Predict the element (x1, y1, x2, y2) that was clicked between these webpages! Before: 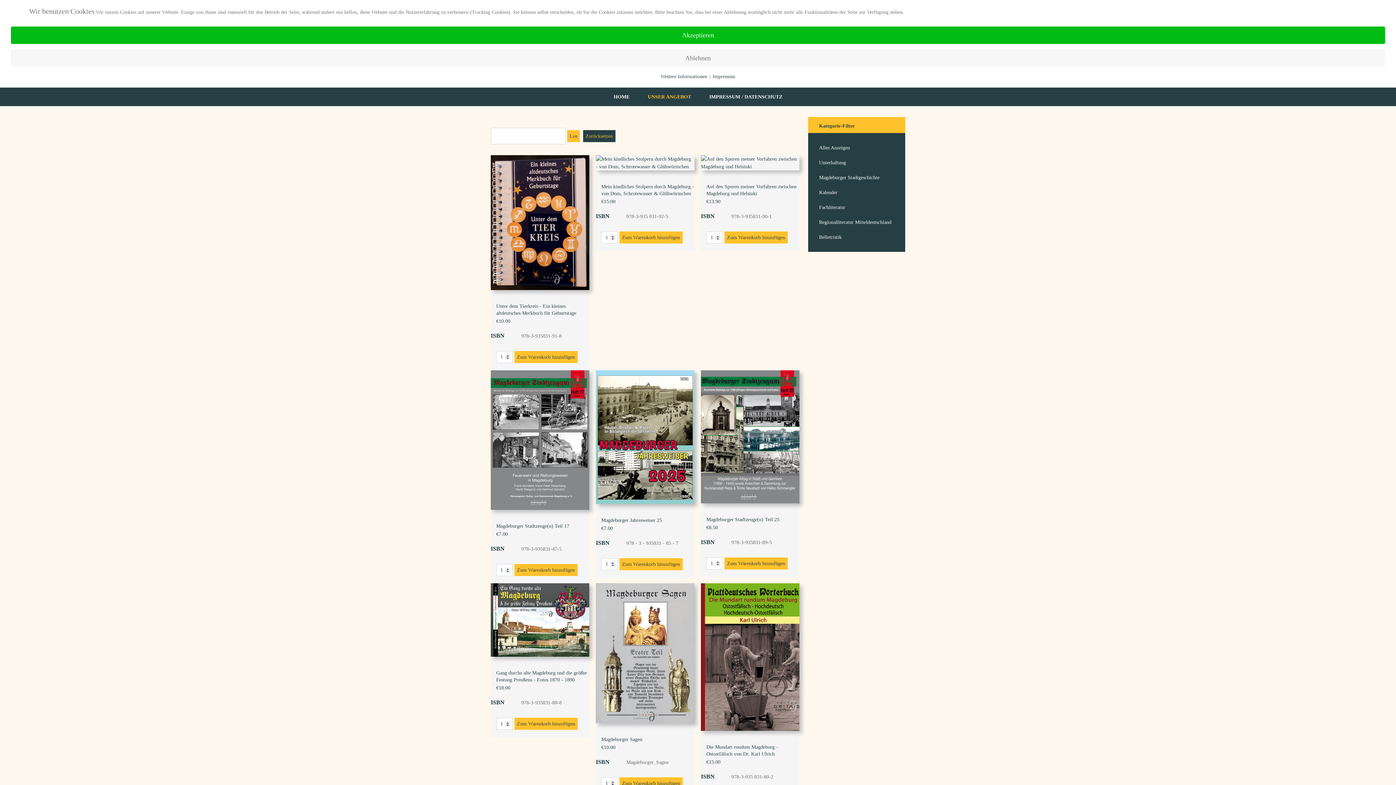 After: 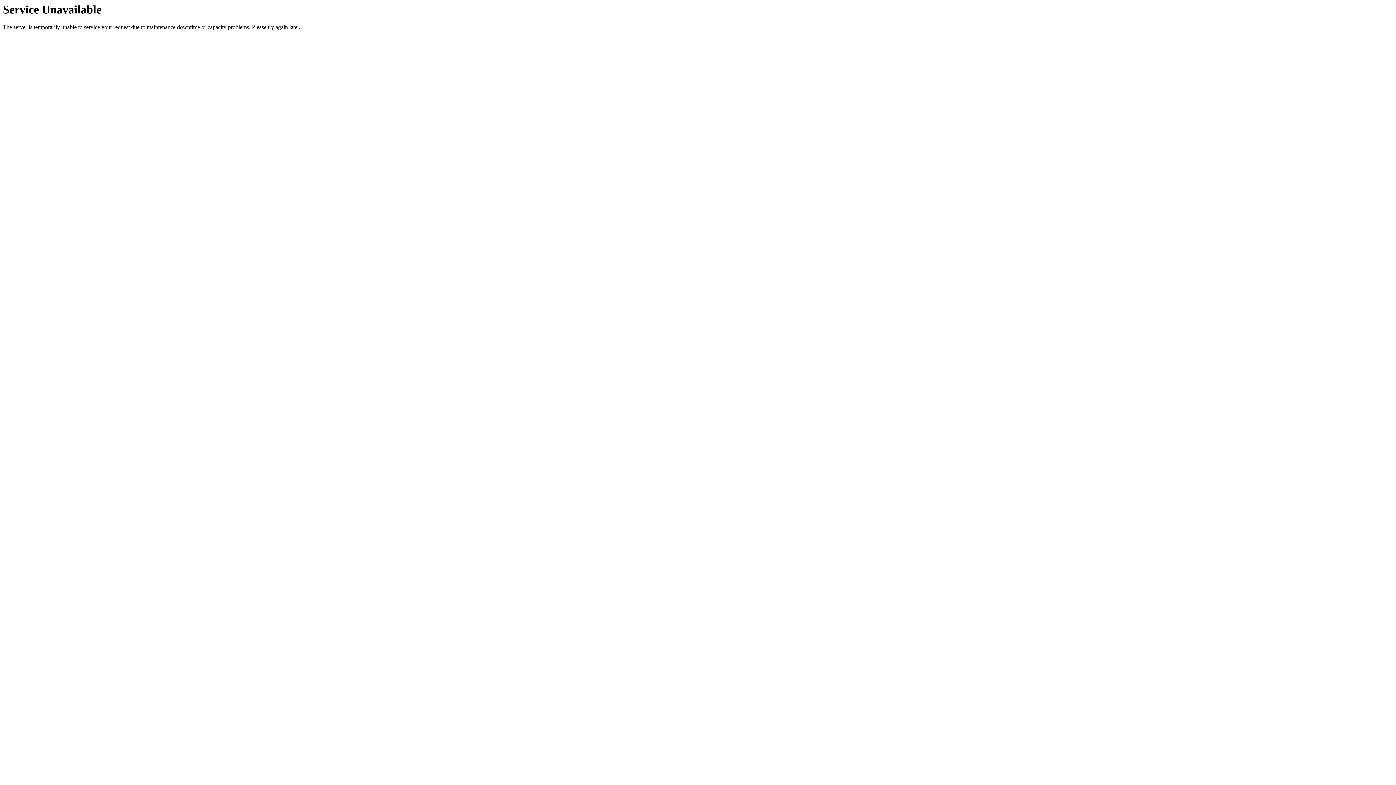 Action: label: Regionalliteratur Mitteldeutschland bbox: (819, 216, 894, 228)